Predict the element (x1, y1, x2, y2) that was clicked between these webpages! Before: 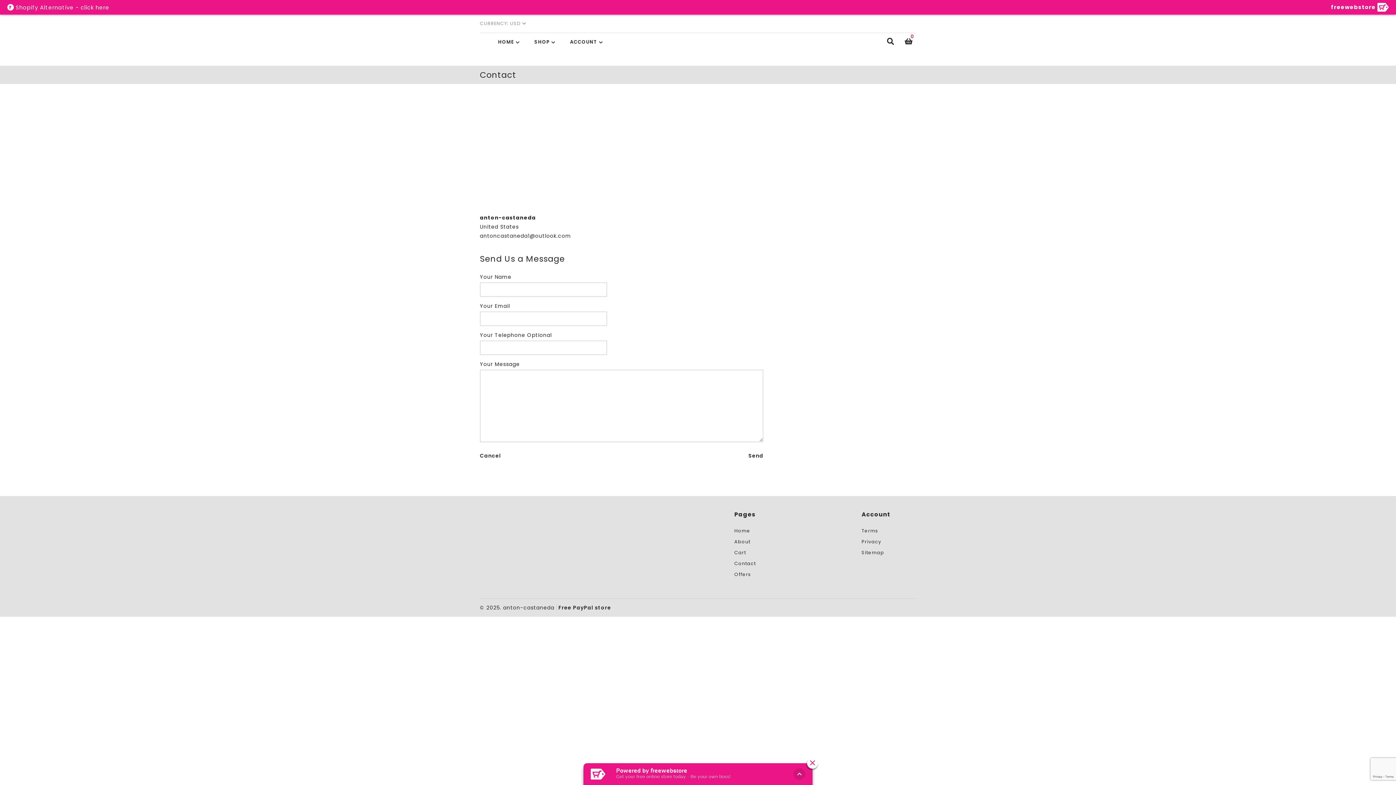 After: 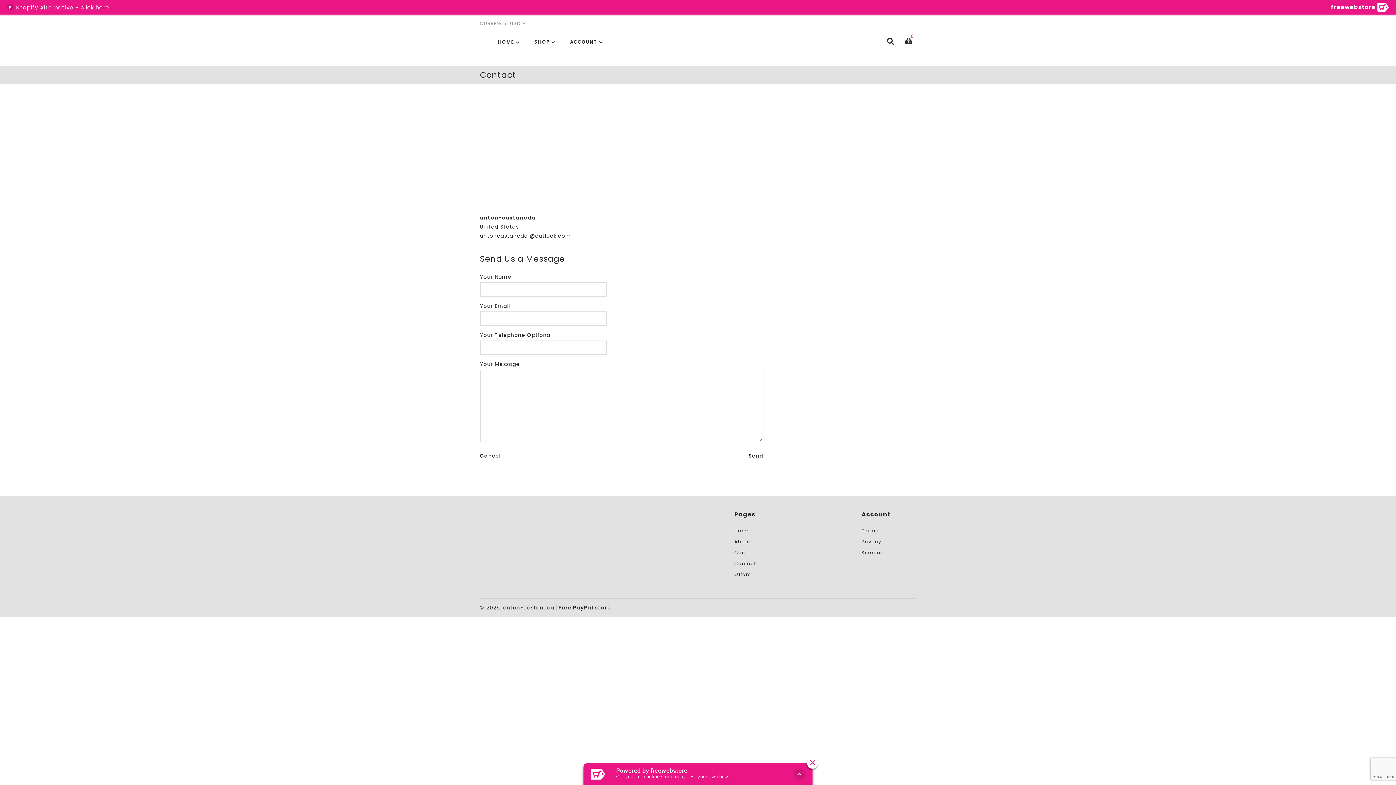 Action: bbox: (7, 4, 13, 10) label: ?